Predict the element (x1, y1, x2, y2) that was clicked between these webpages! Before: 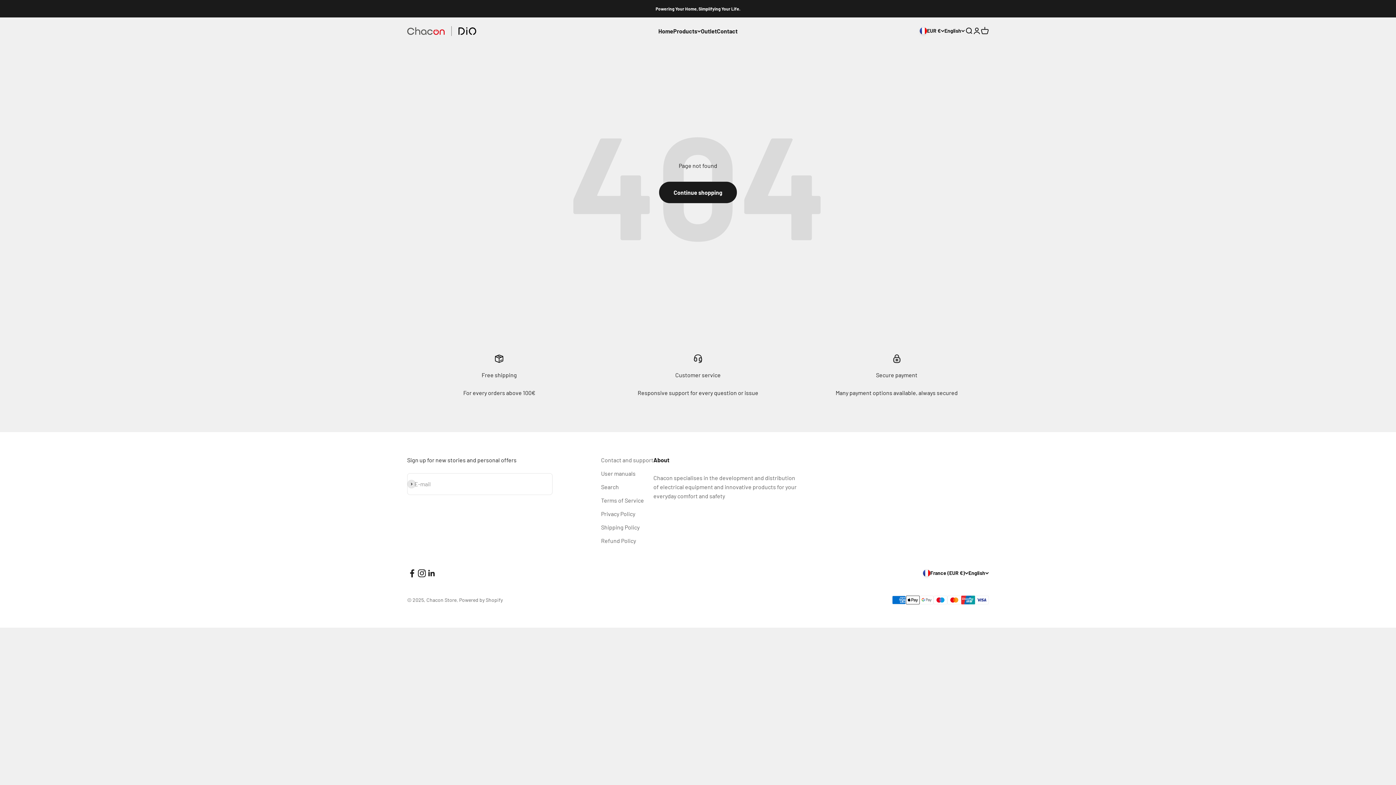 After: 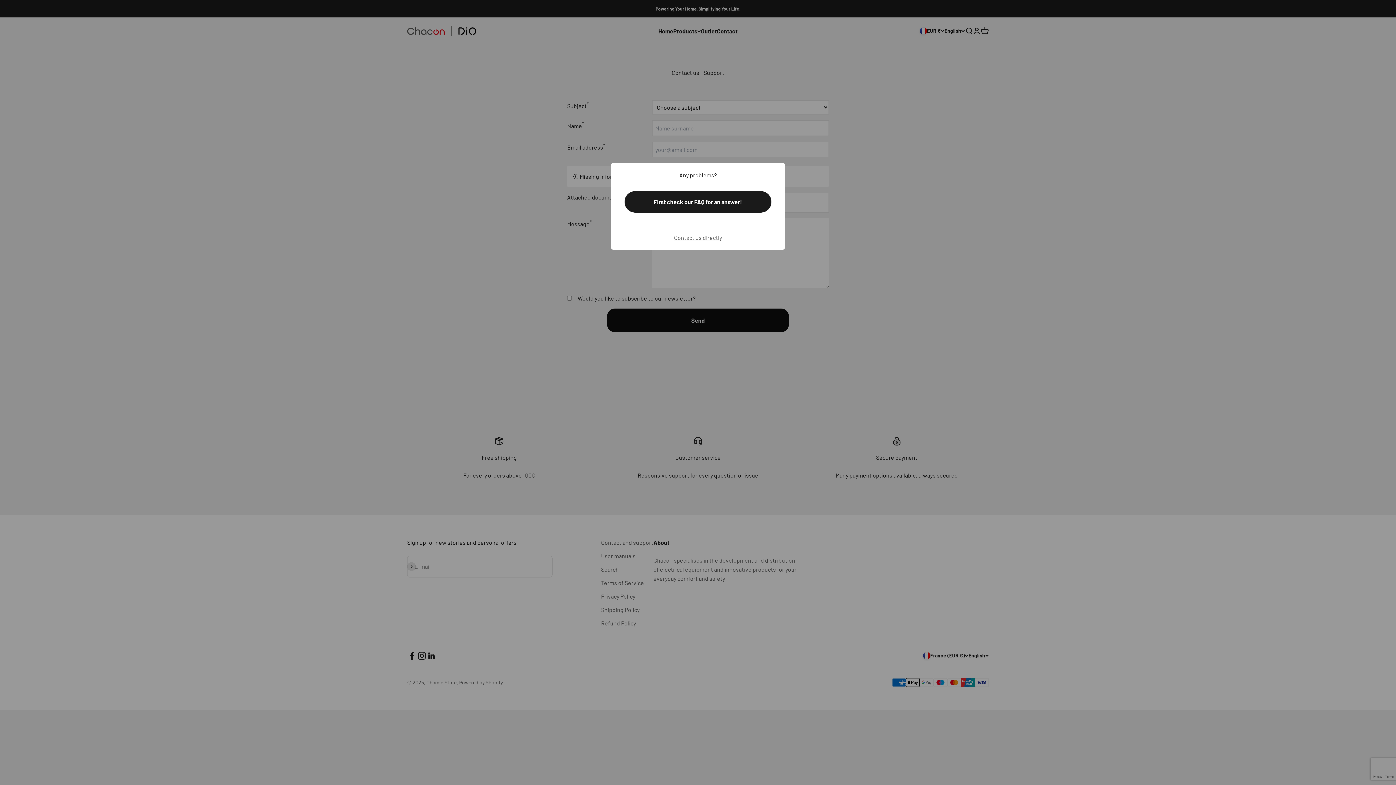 Action: label: Contact and support bbox: (601, 455, 653, 464)